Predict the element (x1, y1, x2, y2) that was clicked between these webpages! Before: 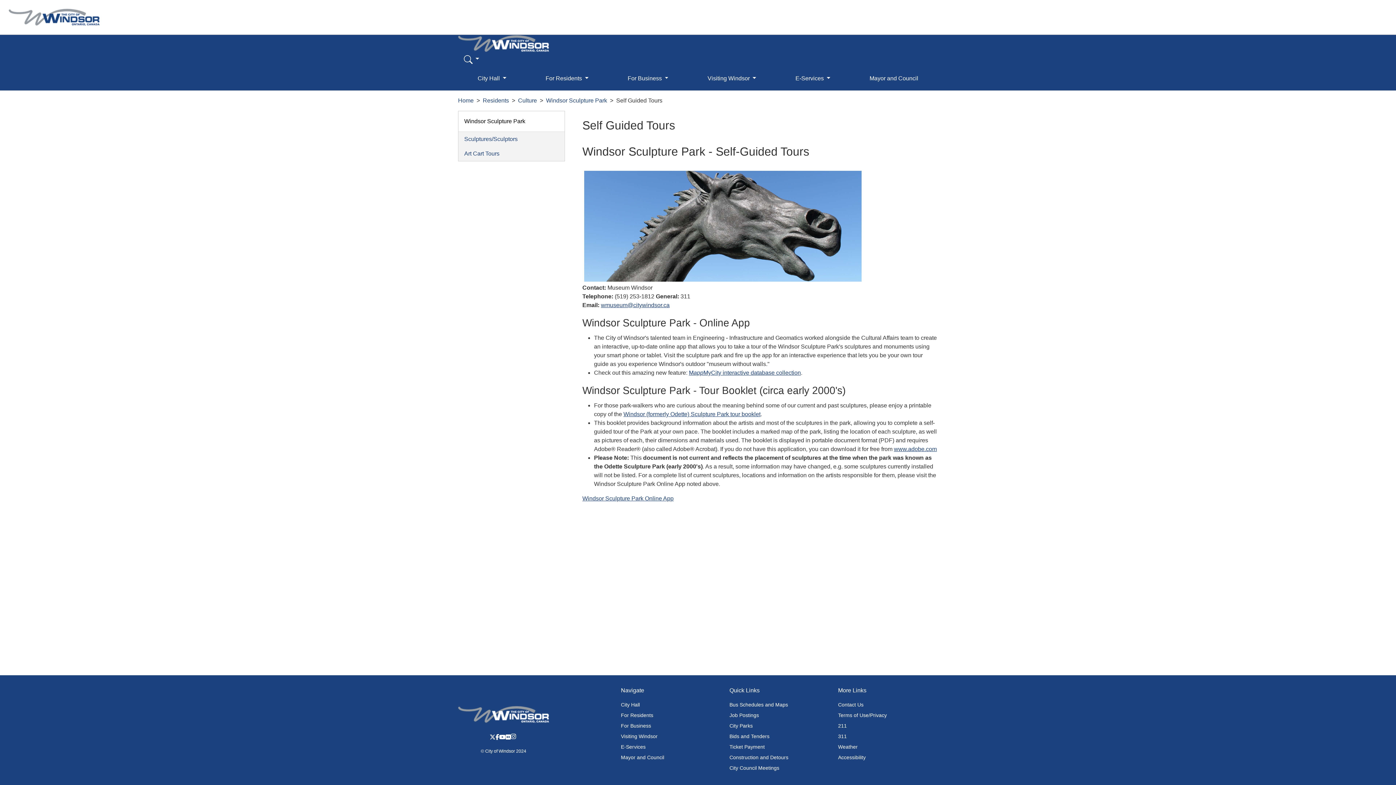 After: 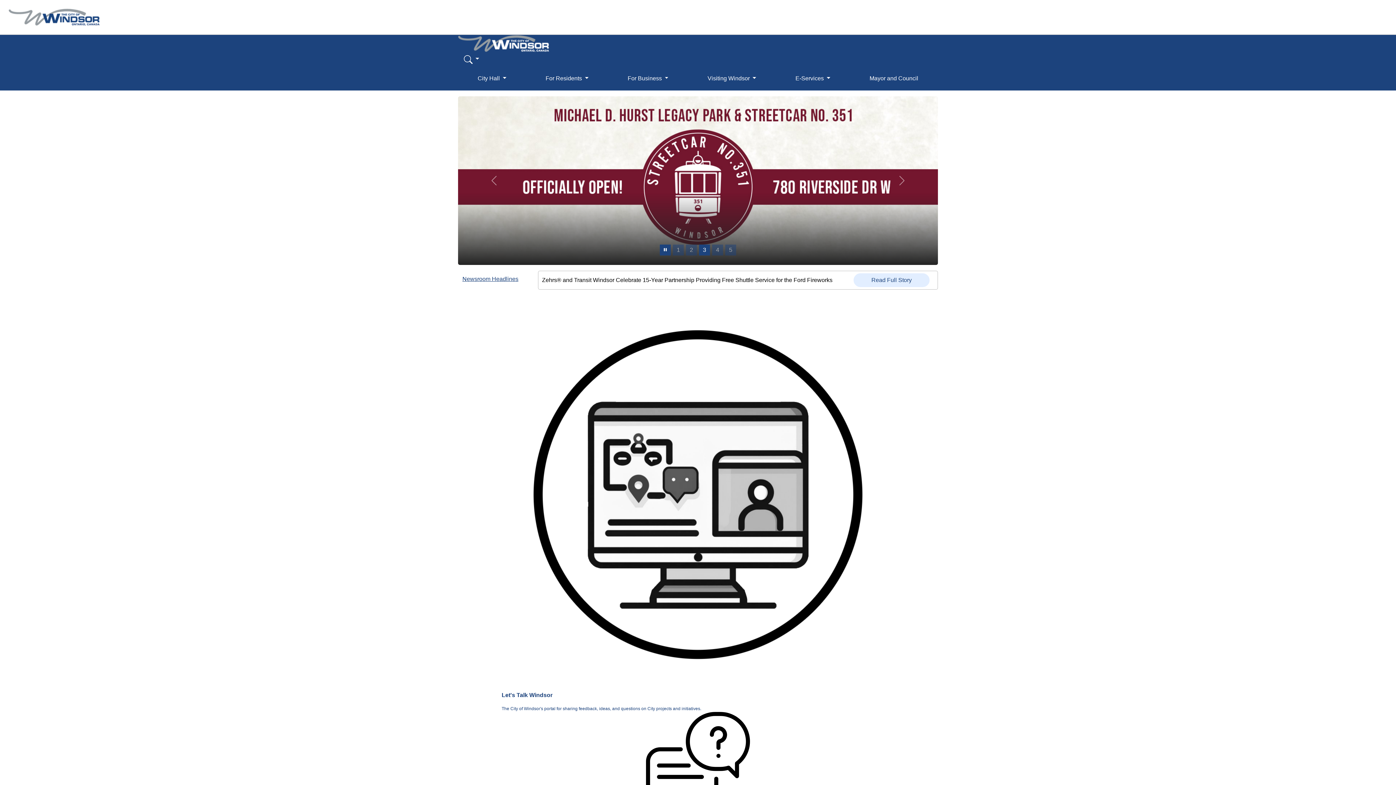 Action: bbox: (8, 13, 99, 19)